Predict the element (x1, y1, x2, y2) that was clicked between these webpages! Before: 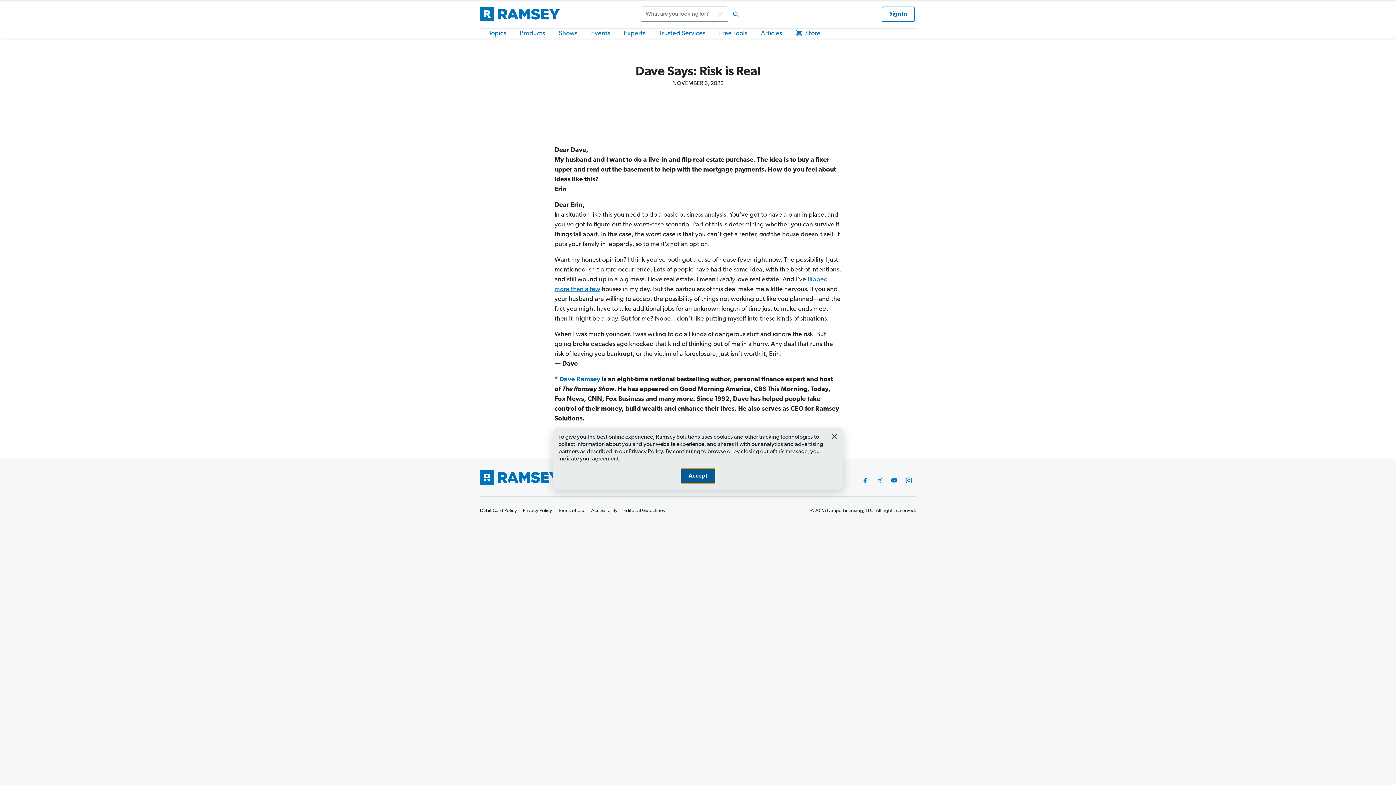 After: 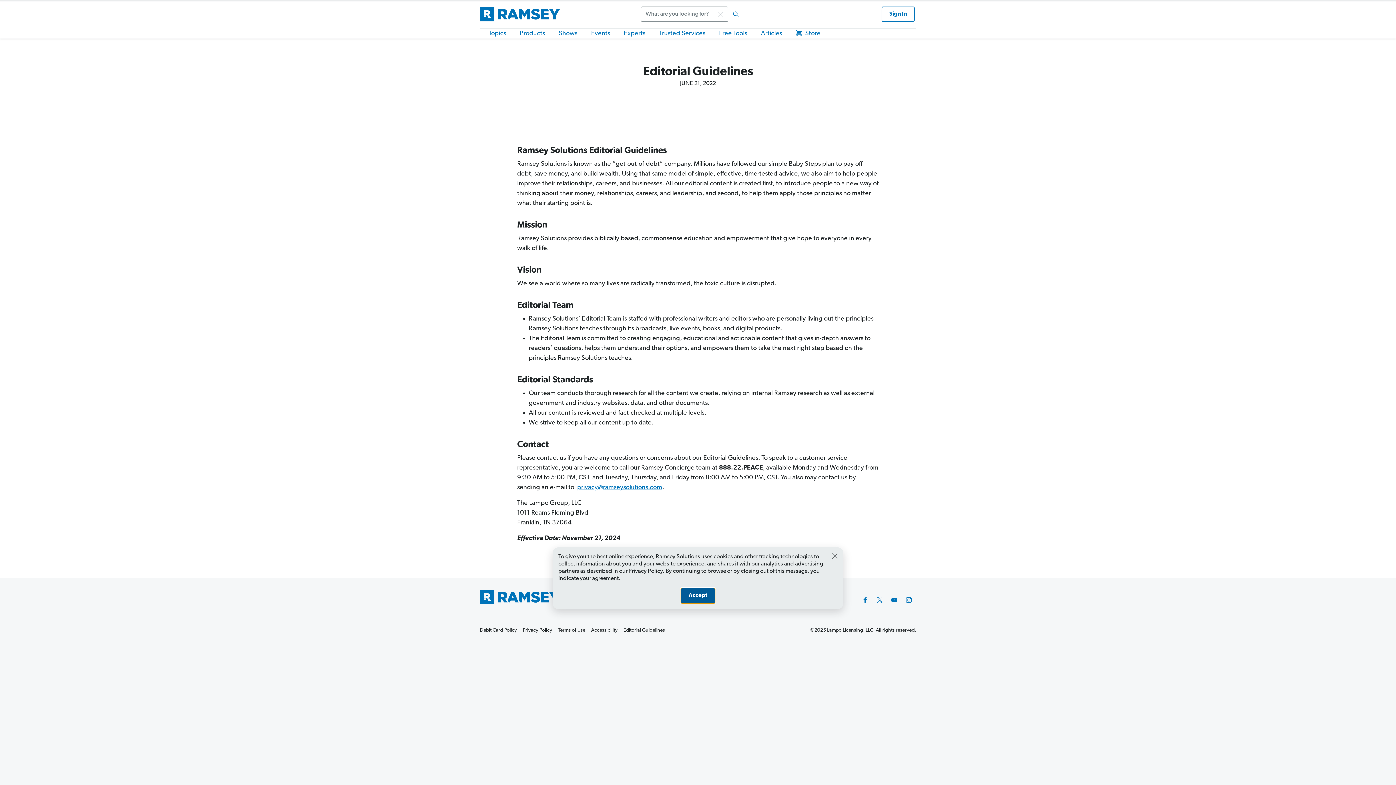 Action: label: Editorial Guidelines bbox: (623, 507, 665, 514)